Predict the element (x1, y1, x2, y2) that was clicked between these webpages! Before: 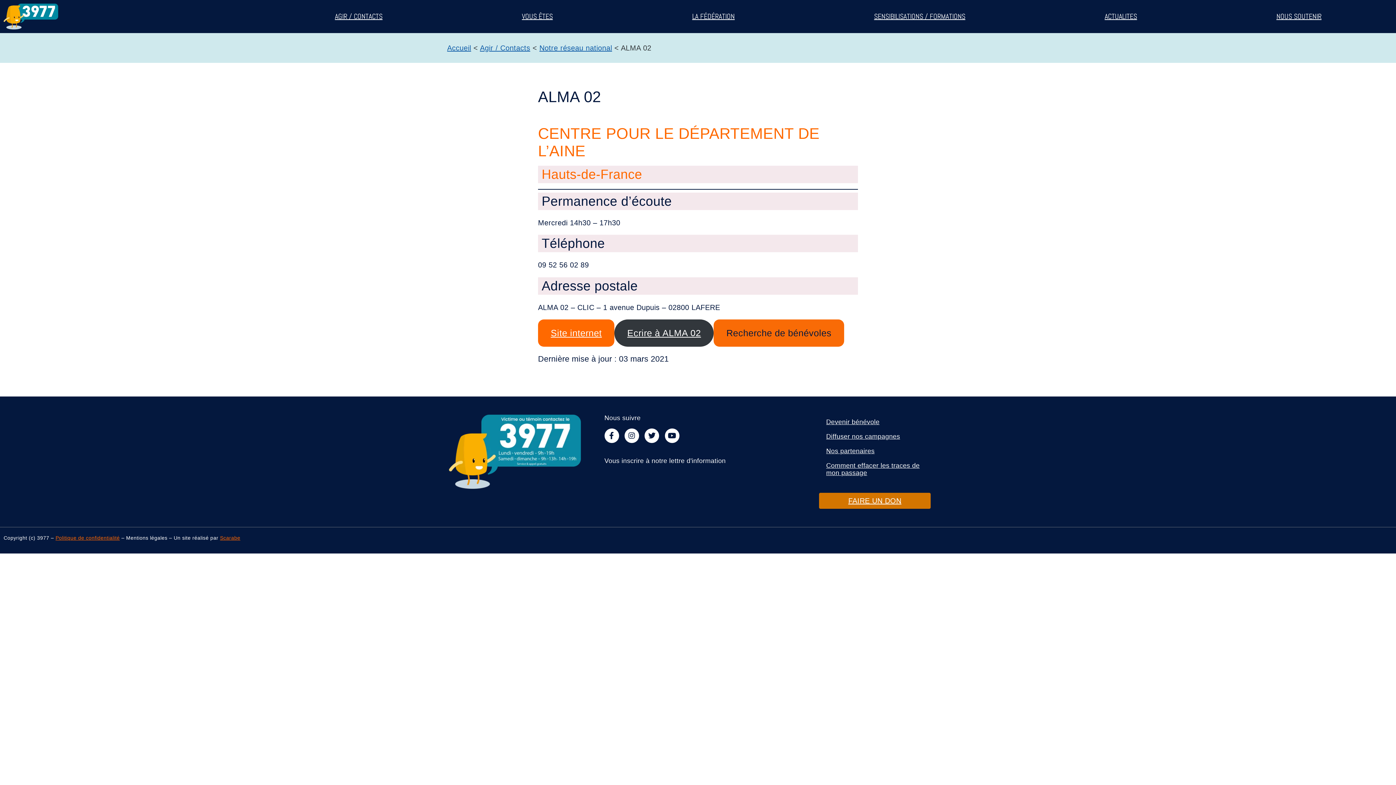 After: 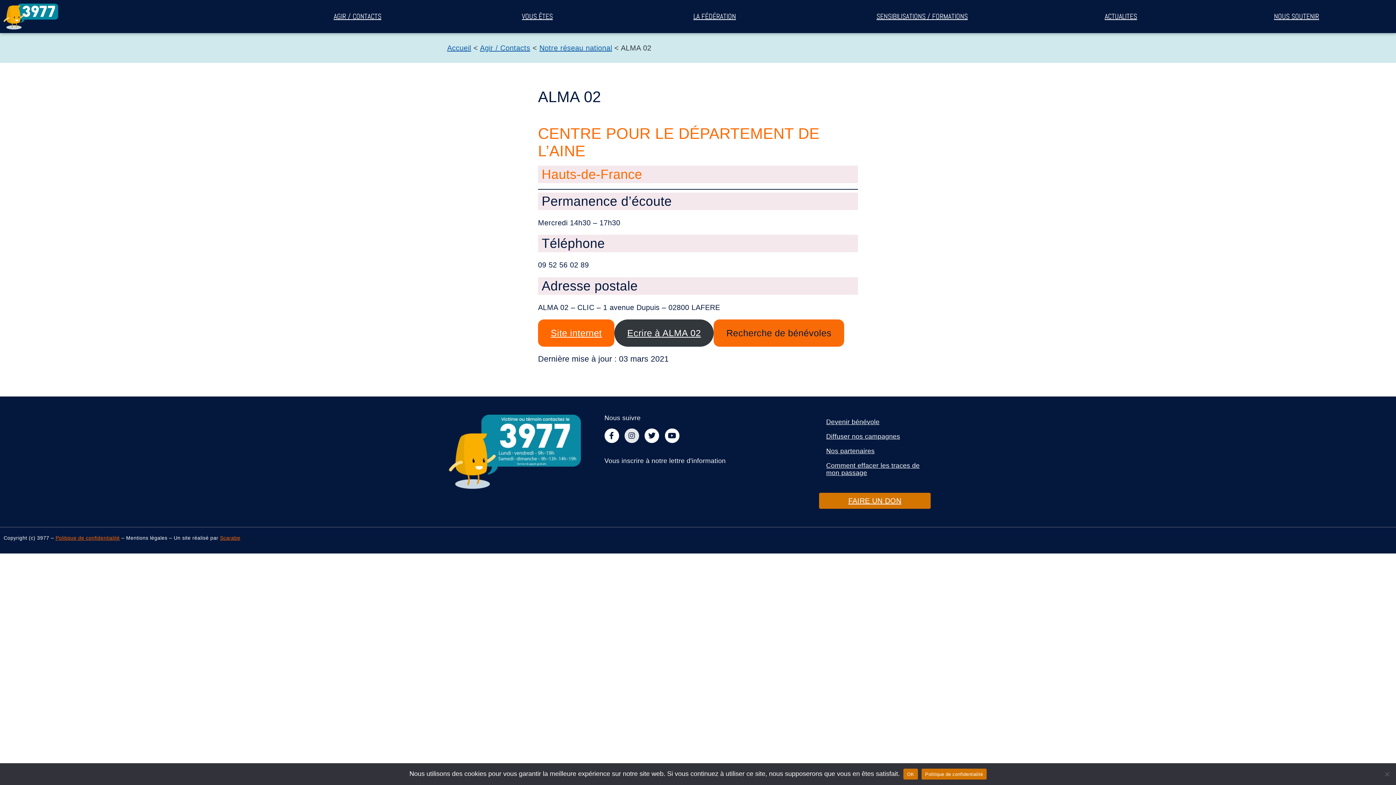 Action: bbox: (624, 428, 639, 443) label: Instagram